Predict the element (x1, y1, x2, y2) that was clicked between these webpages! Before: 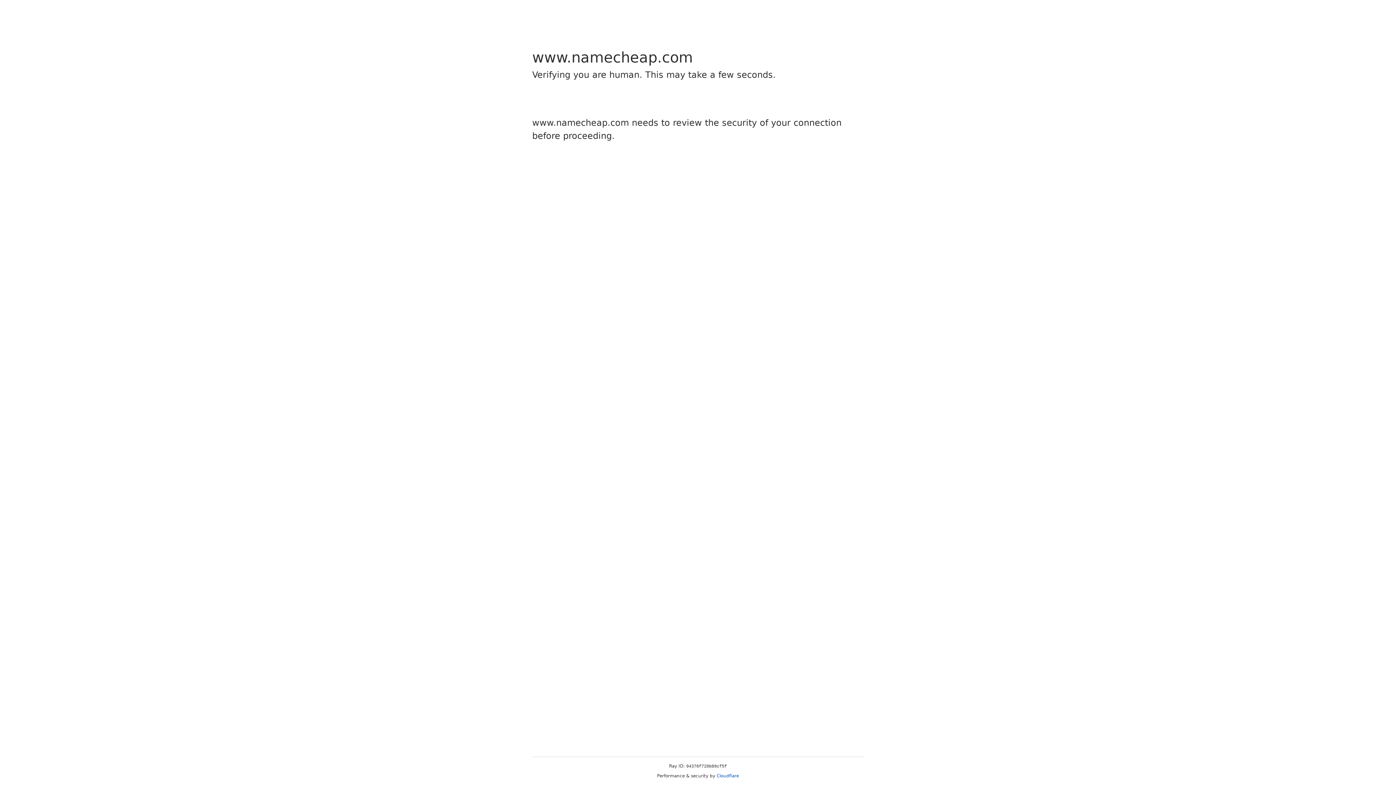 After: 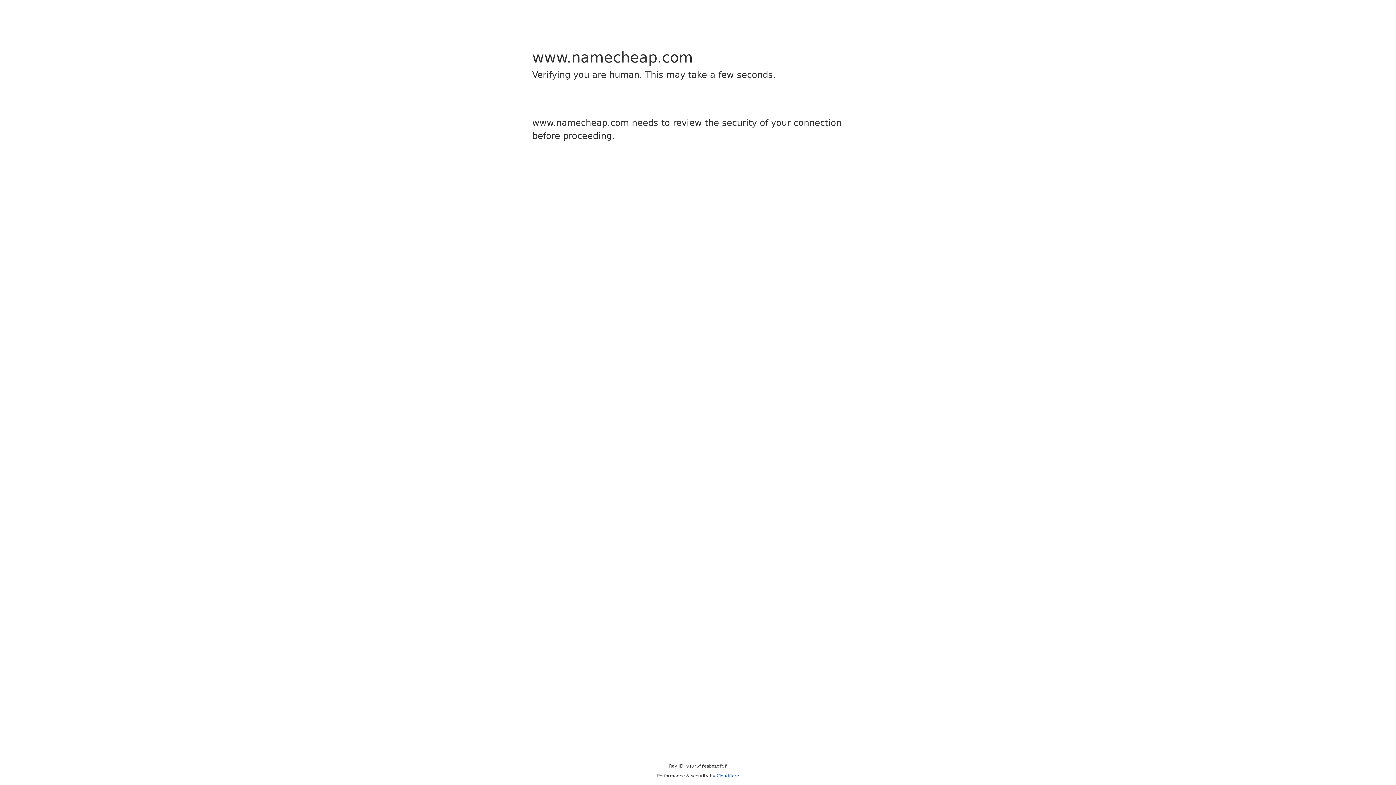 Action: bbox: (716, 773, 739, 778) label: Cloudflare